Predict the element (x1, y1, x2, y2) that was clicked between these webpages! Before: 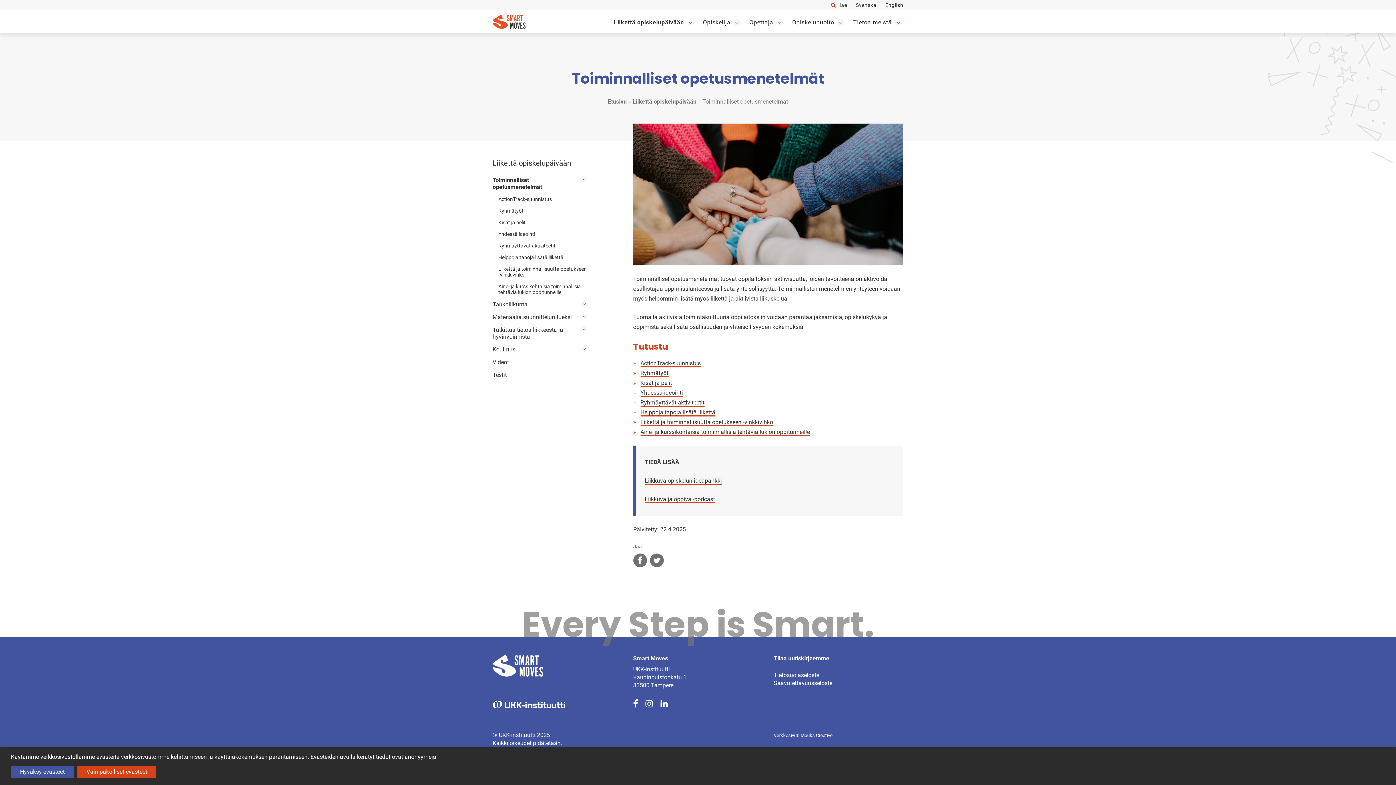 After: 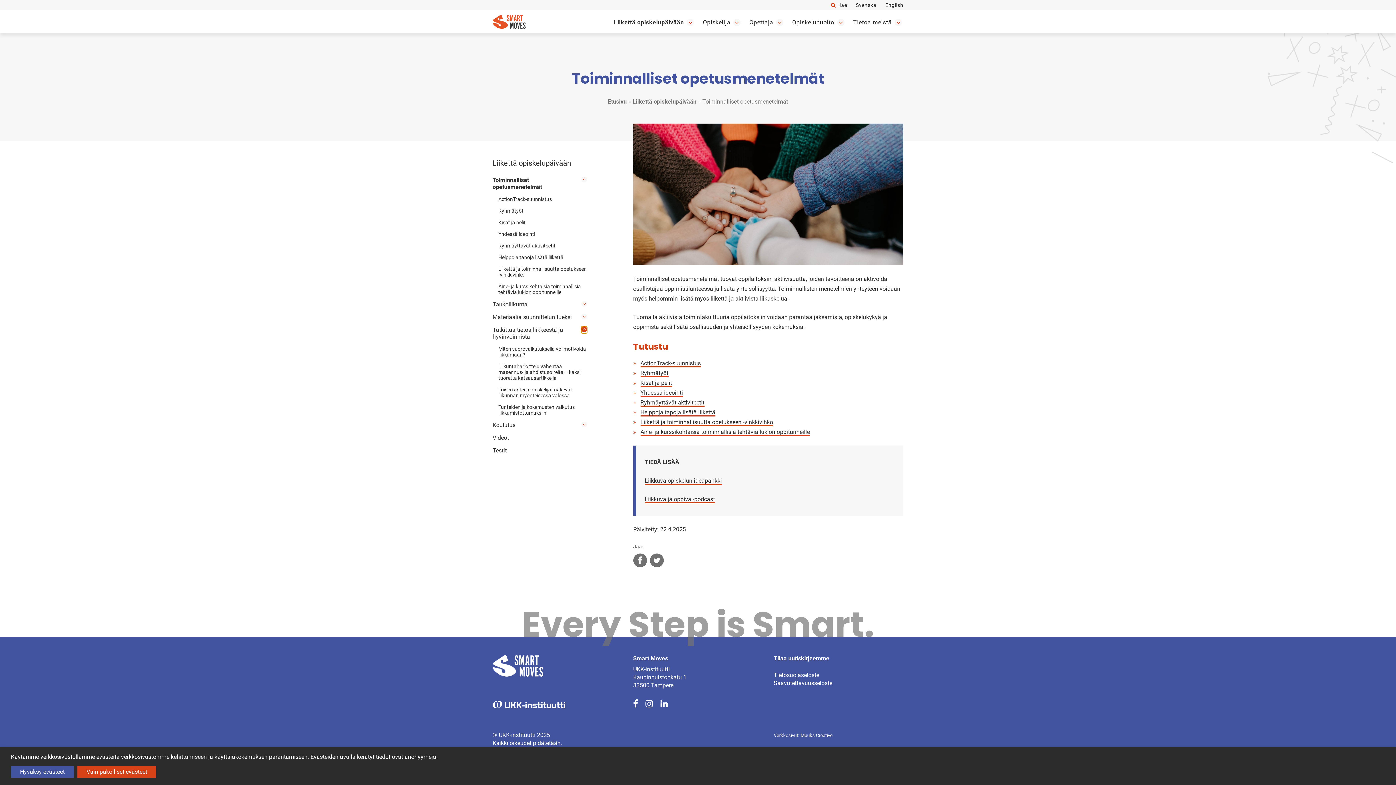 Action: bbox: (581, 326, 587, 332) label: Avaa osion alavalikko